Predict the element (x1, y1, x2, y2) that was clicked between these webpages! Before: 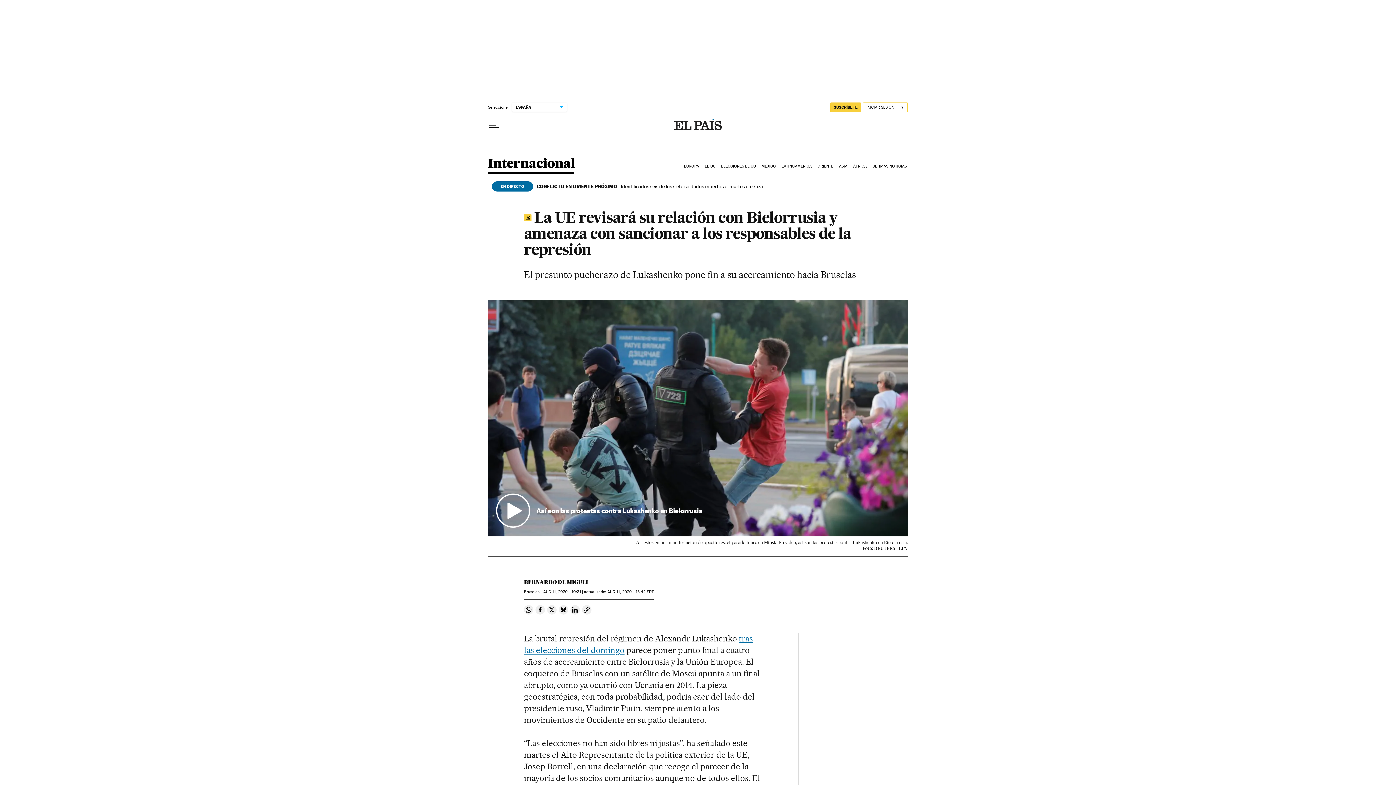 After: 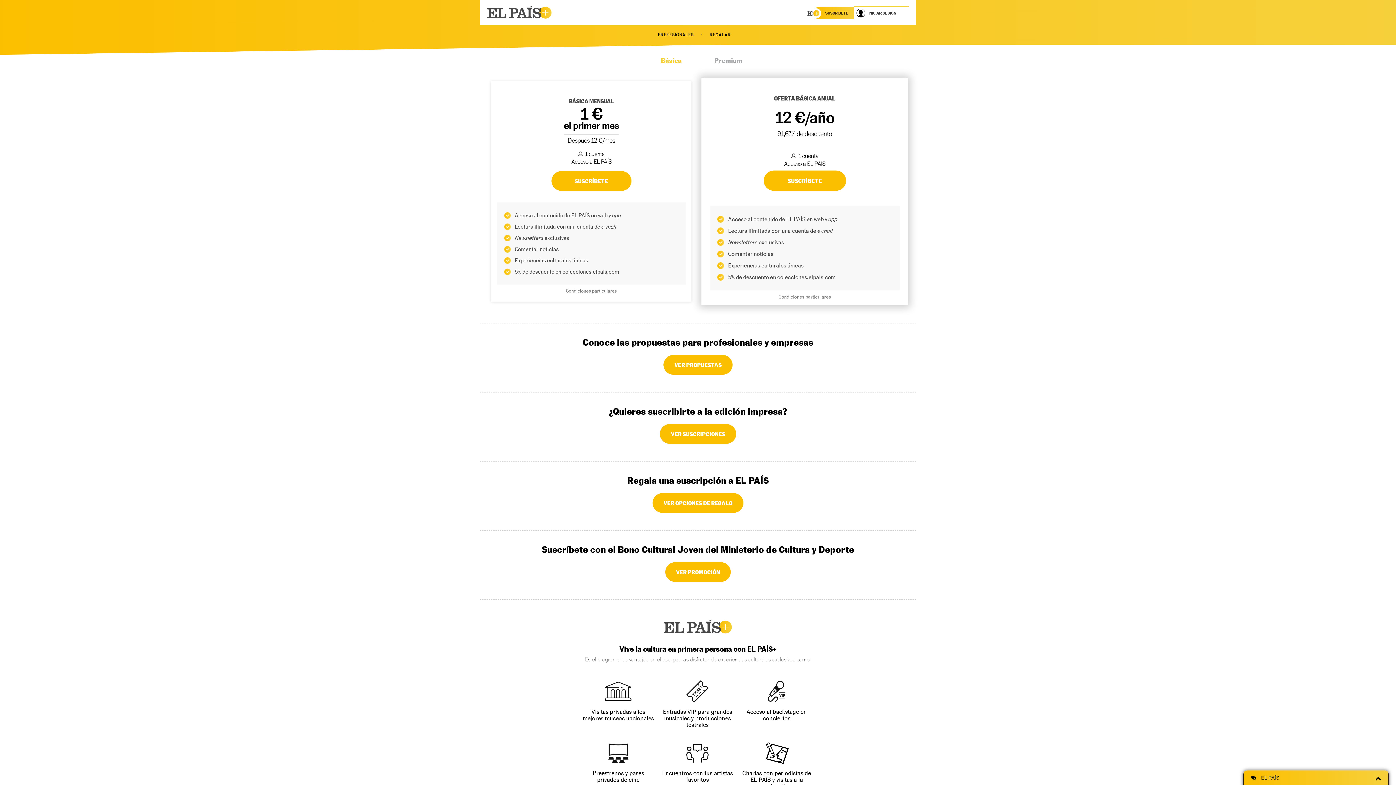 Action: bbox: (830, 102, 861, 112) label: SUSCRÍBETE